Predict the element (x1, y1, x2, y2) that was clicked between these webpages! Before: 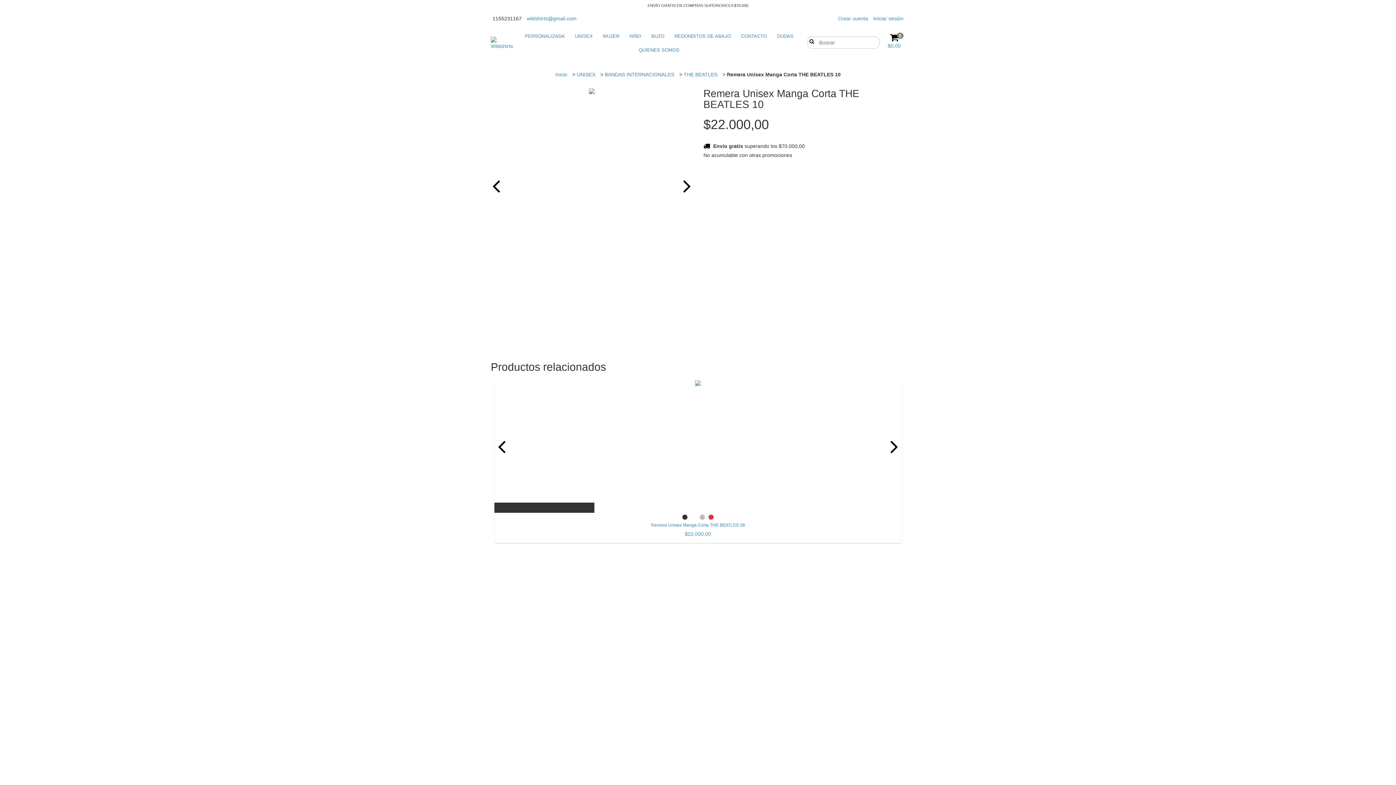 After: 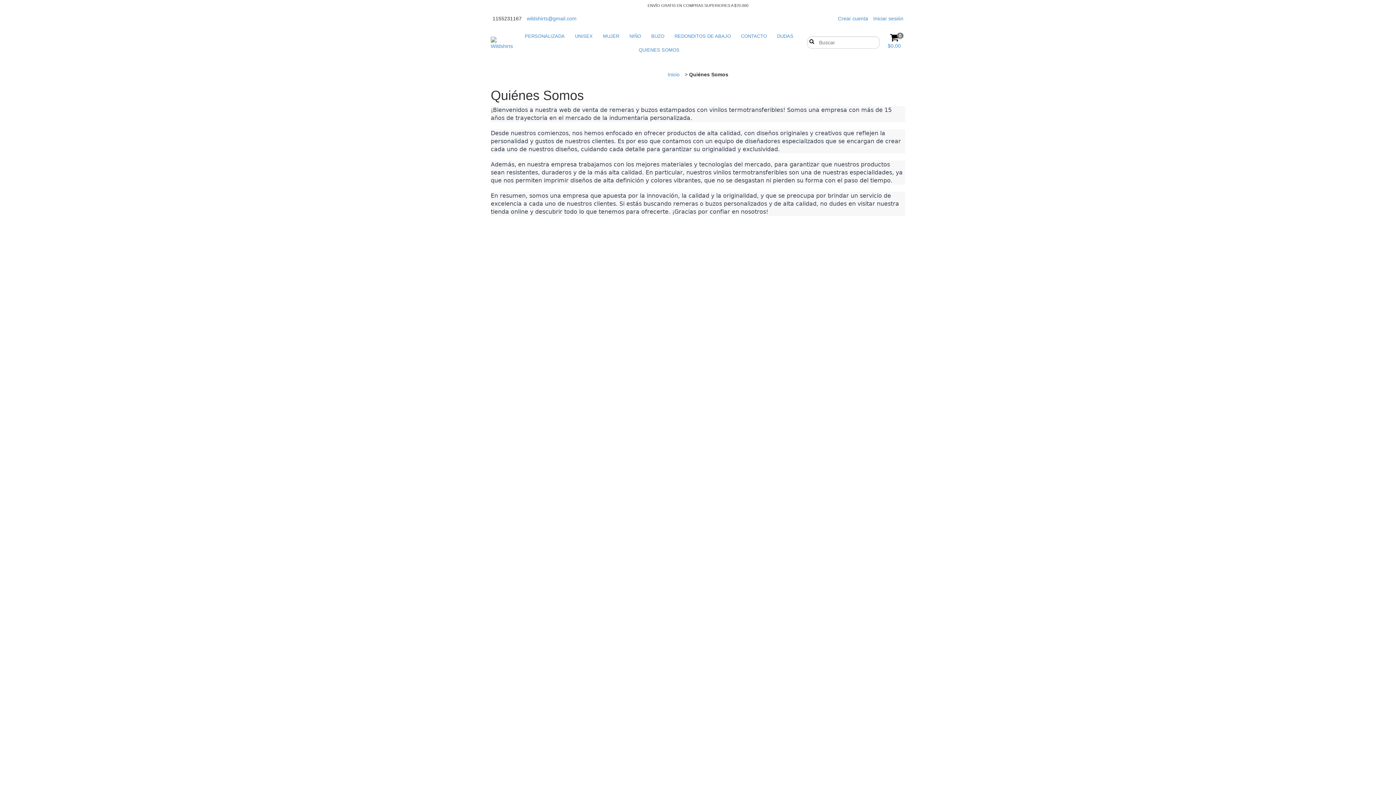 Action: bbox: (634, 43, 684, 57) label: QUIENES SOMOS